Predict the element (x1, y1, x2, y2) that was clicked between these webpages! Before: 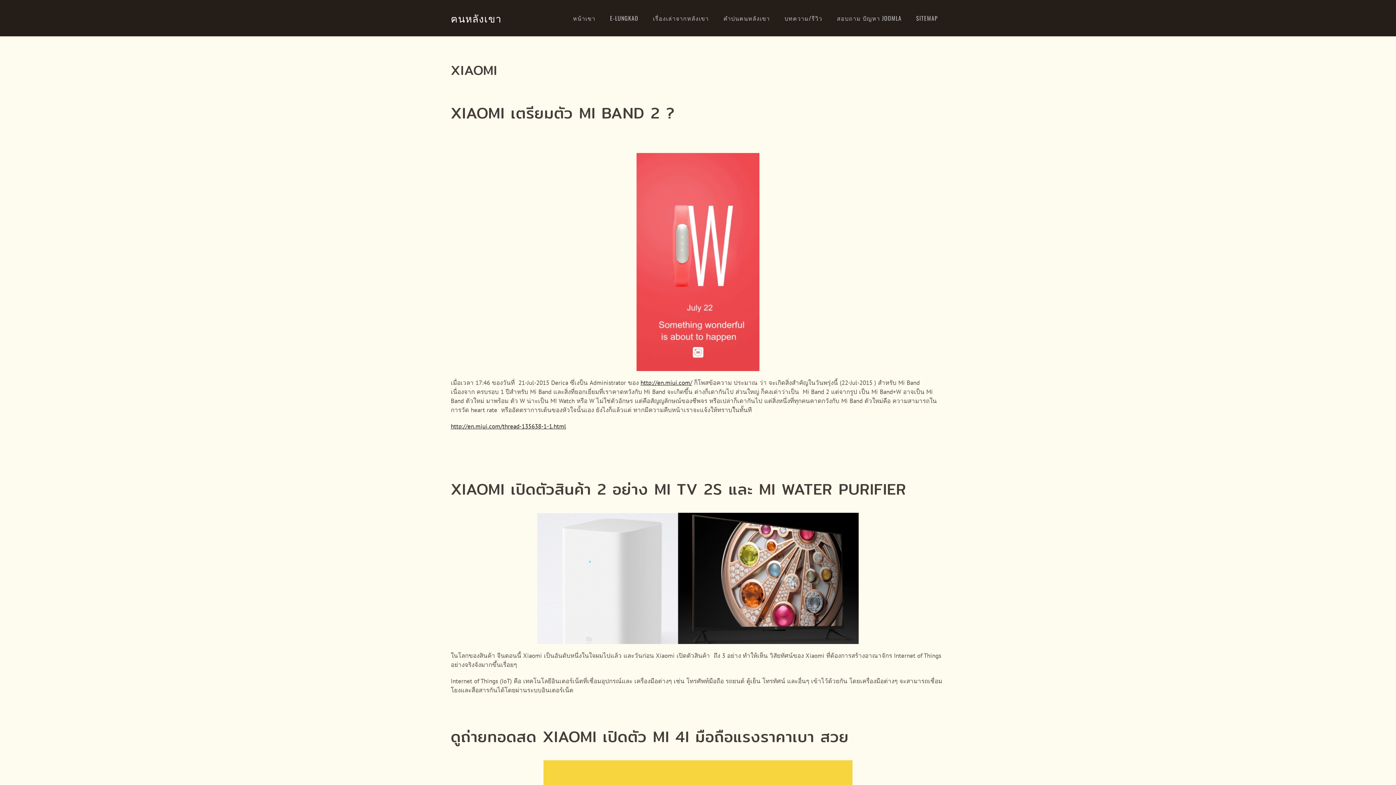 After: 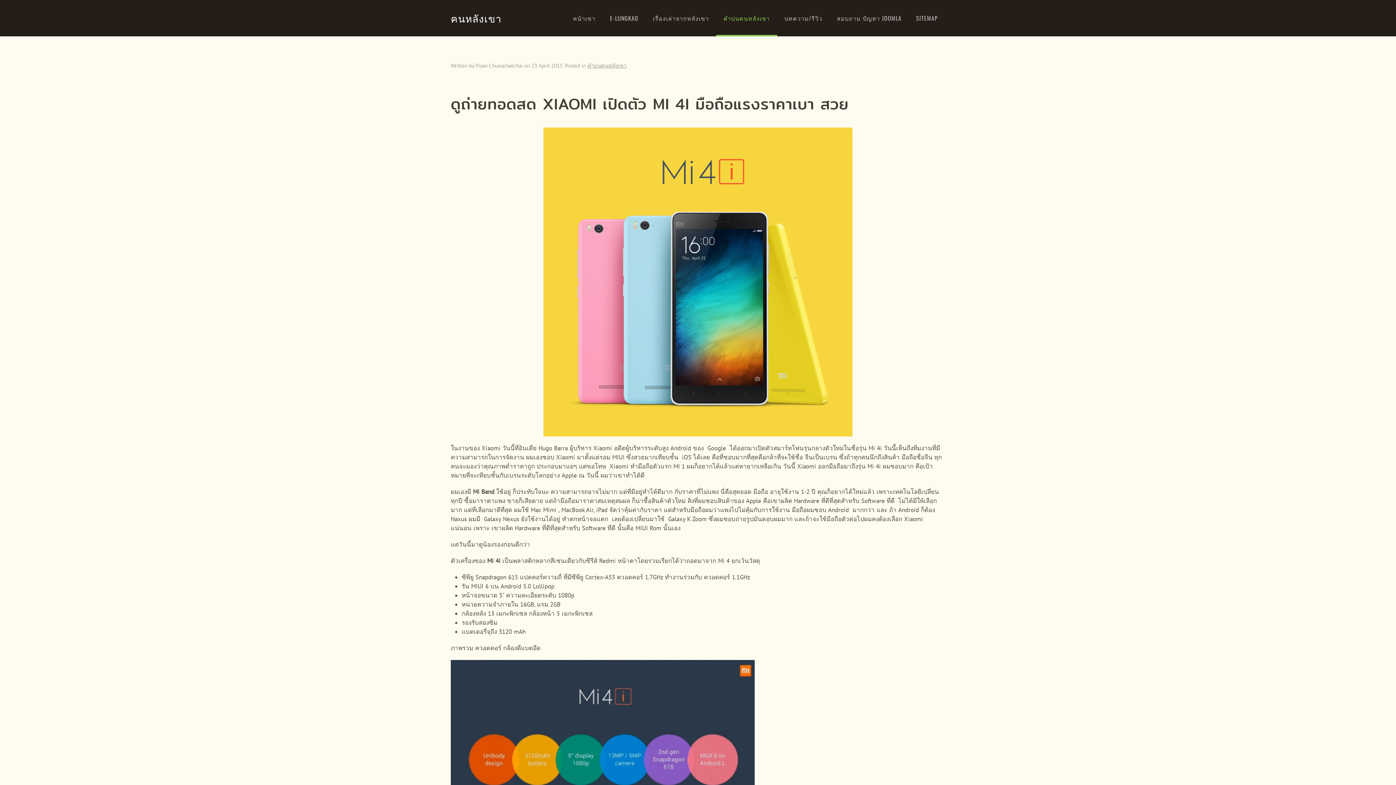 Action: bbox: (450, 725, 849, 749) label: ดูถ่ายทอดสด XIAOMI เปิดตัว MI 4I มือถือแรงราคาเบา สวย